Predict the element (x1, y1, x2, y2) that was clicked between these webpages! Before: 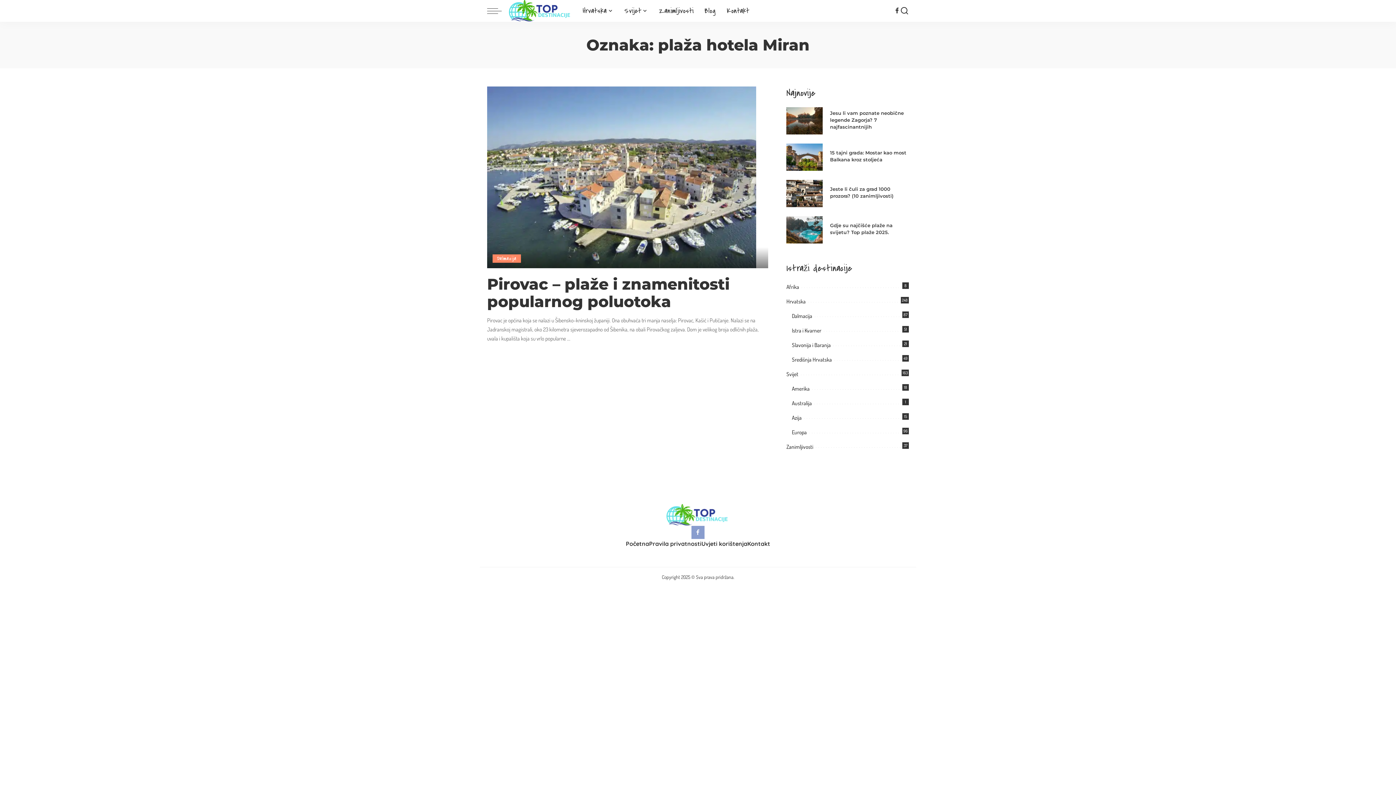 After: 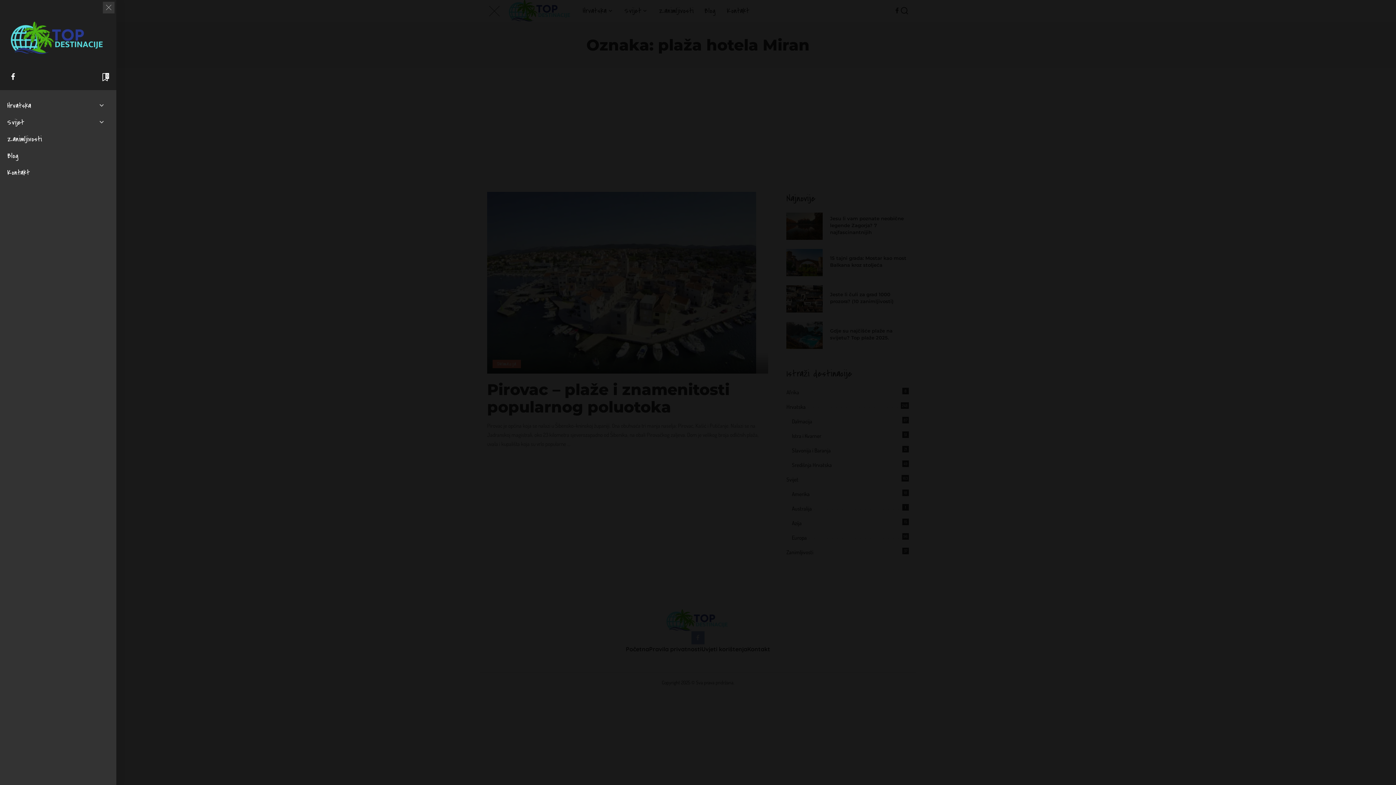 Action: label: menu trigger bbox: (487, 0, 509, 21)